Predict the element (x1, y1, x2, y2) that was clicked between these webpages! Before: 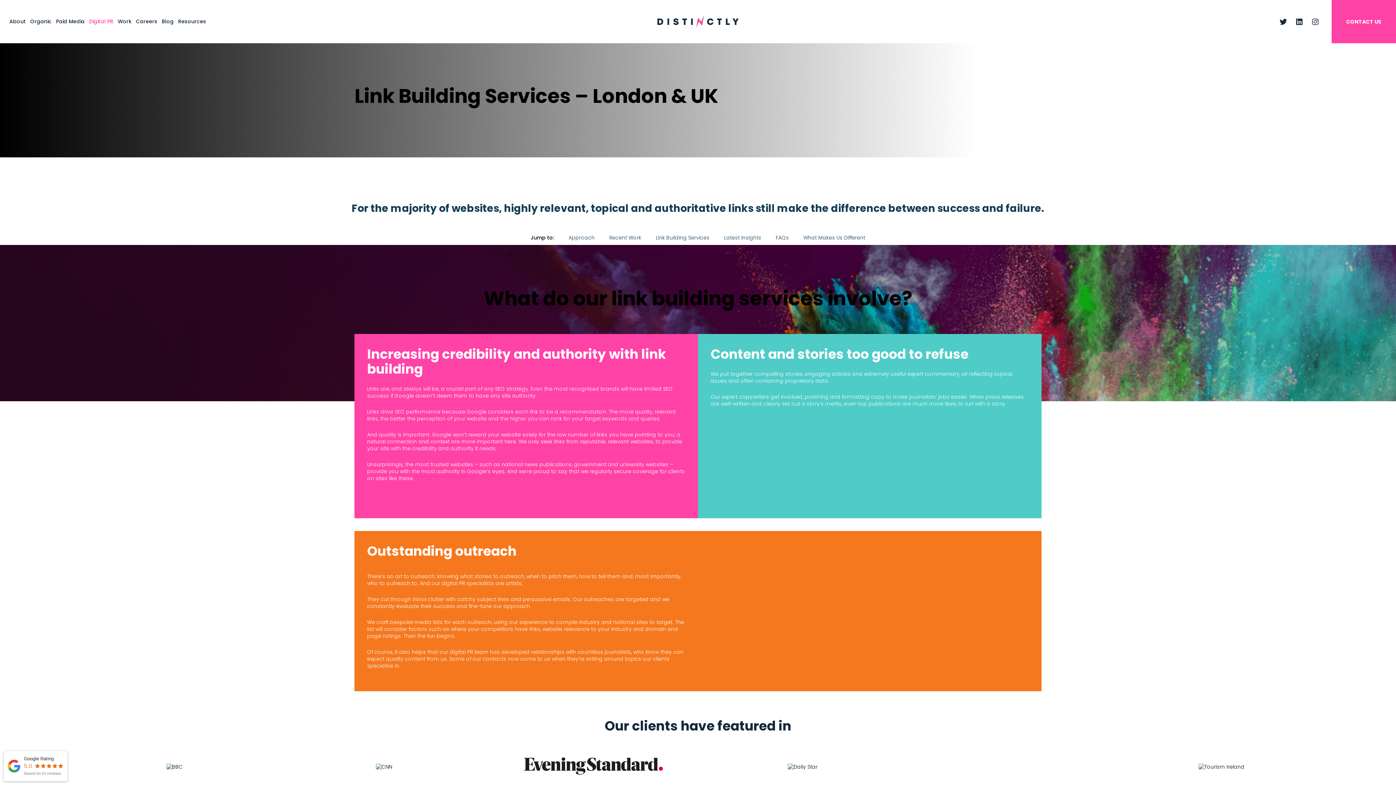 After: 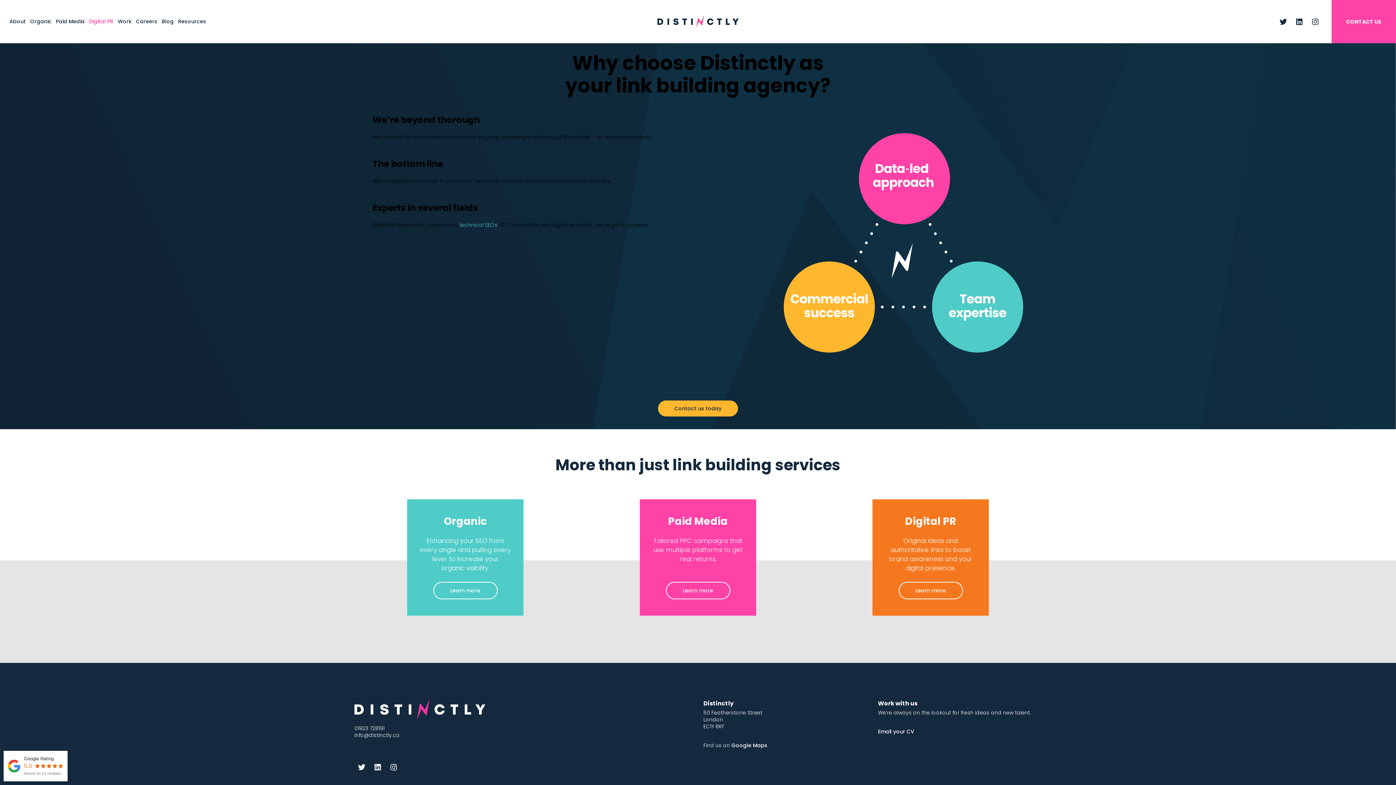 Action: bbox: (803, 234, 865, 241) label: What Makes Us Different